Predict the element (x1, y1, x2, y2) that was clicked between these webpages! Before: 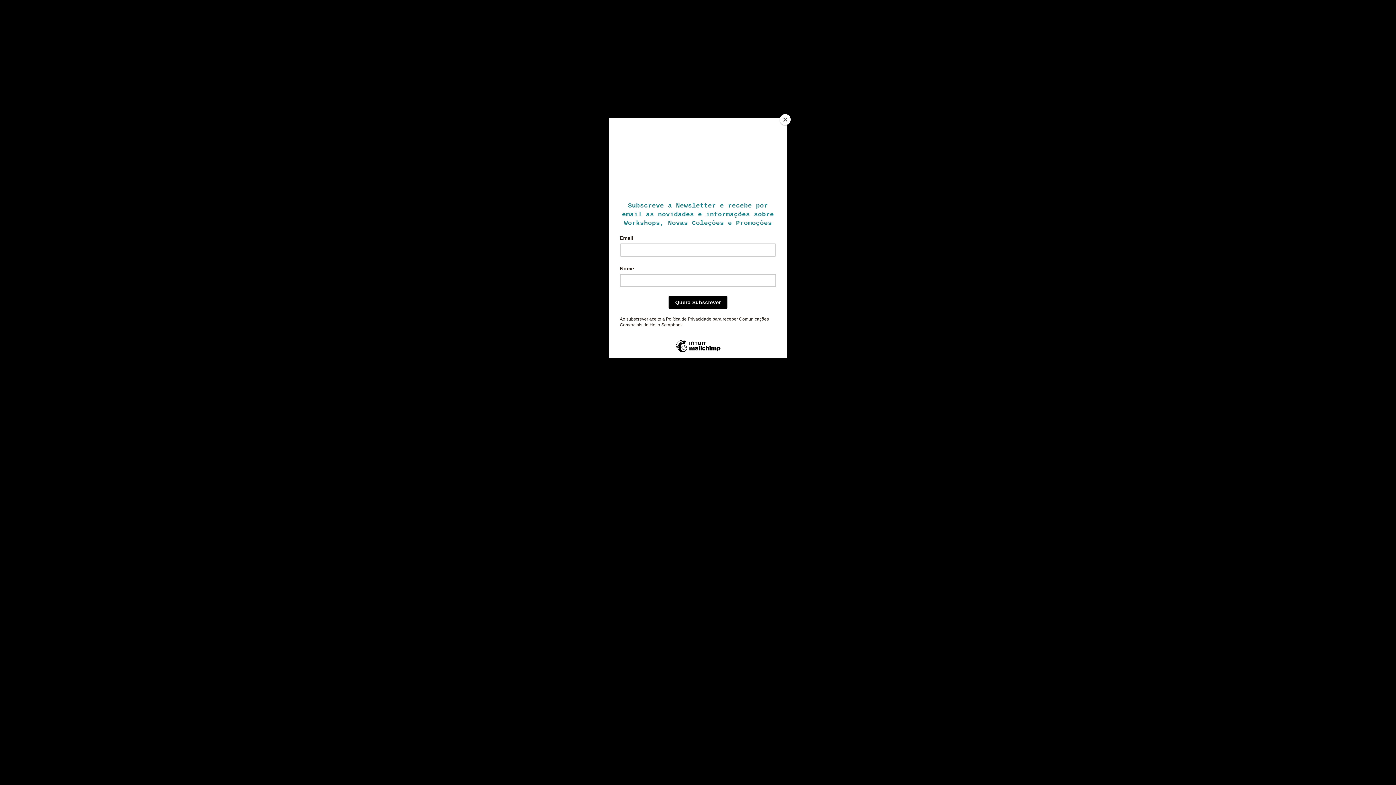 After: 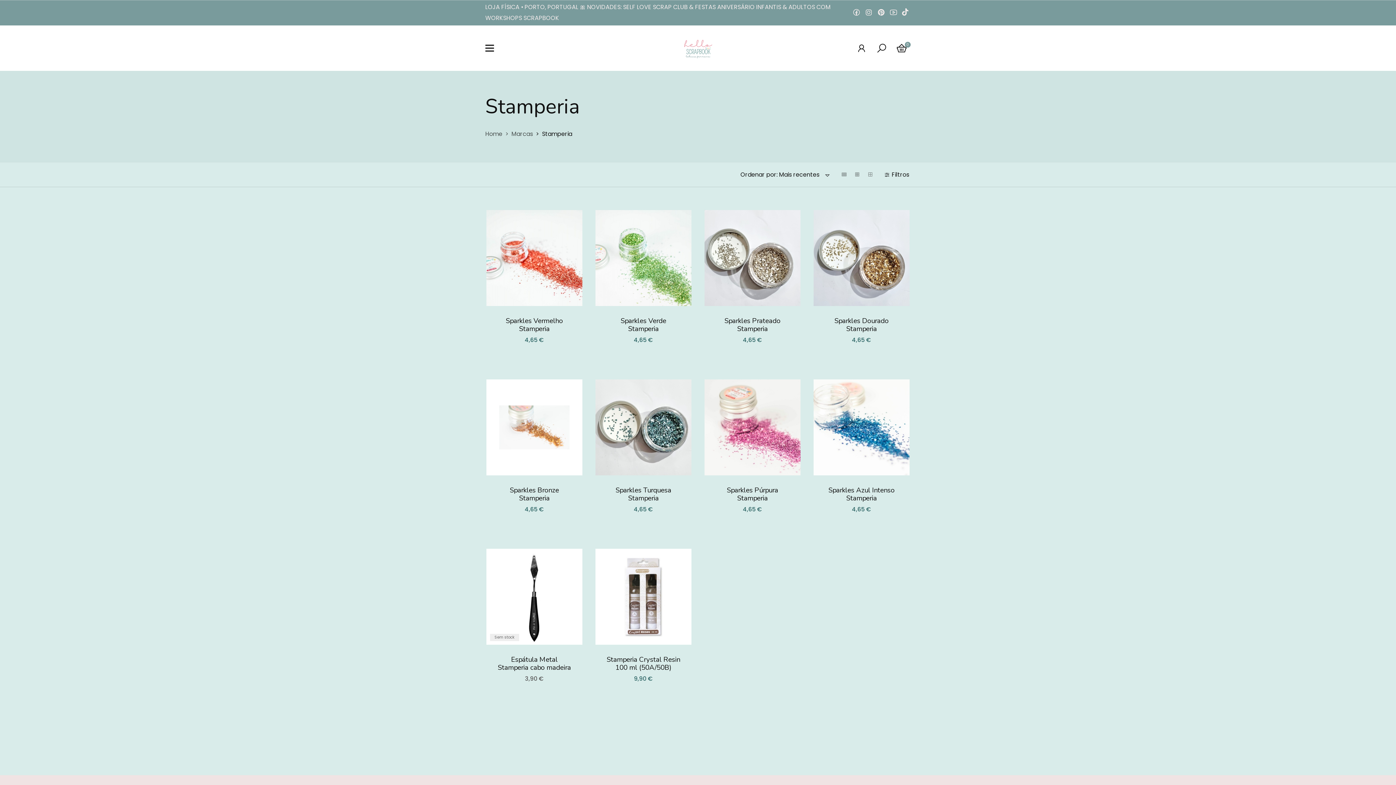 Action: bbox: (780, 114, 790, 125) label: Close